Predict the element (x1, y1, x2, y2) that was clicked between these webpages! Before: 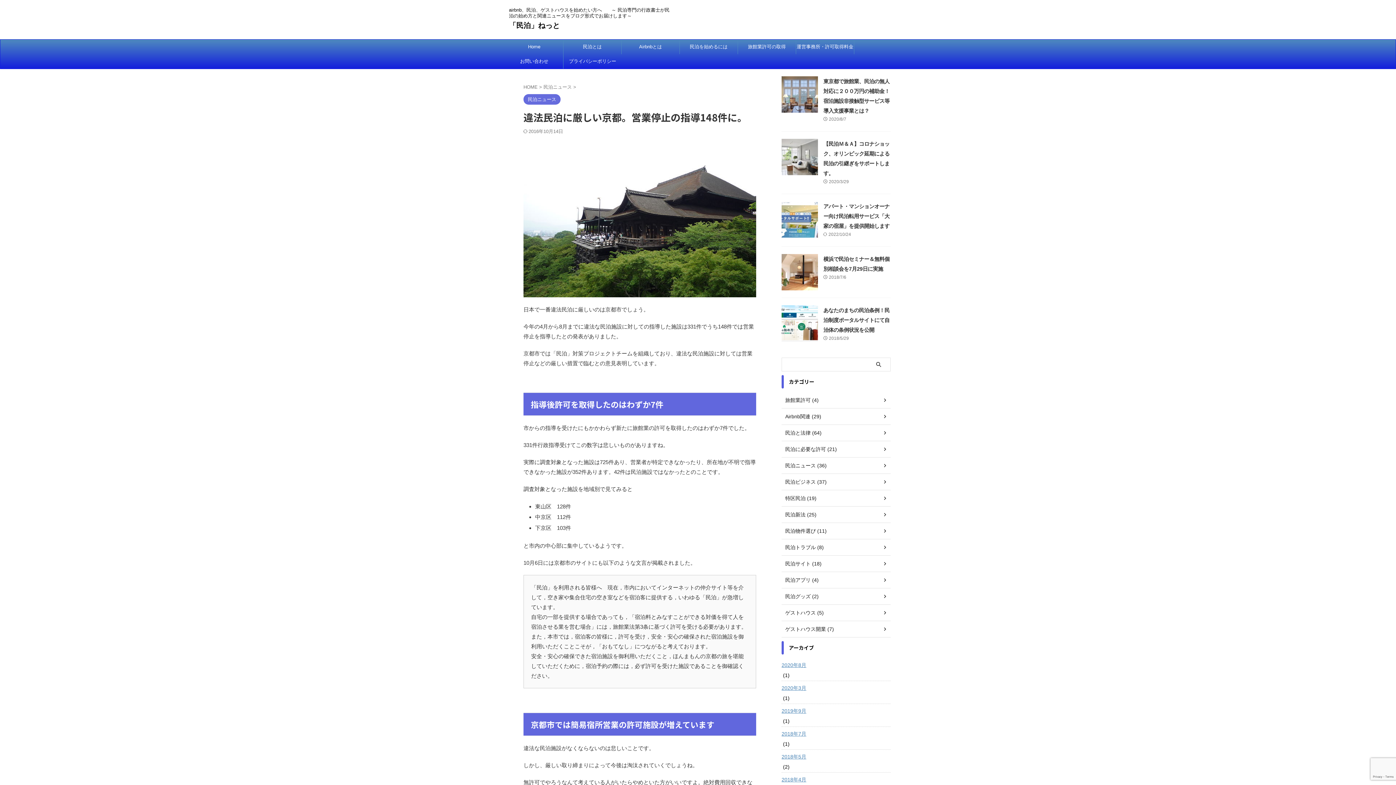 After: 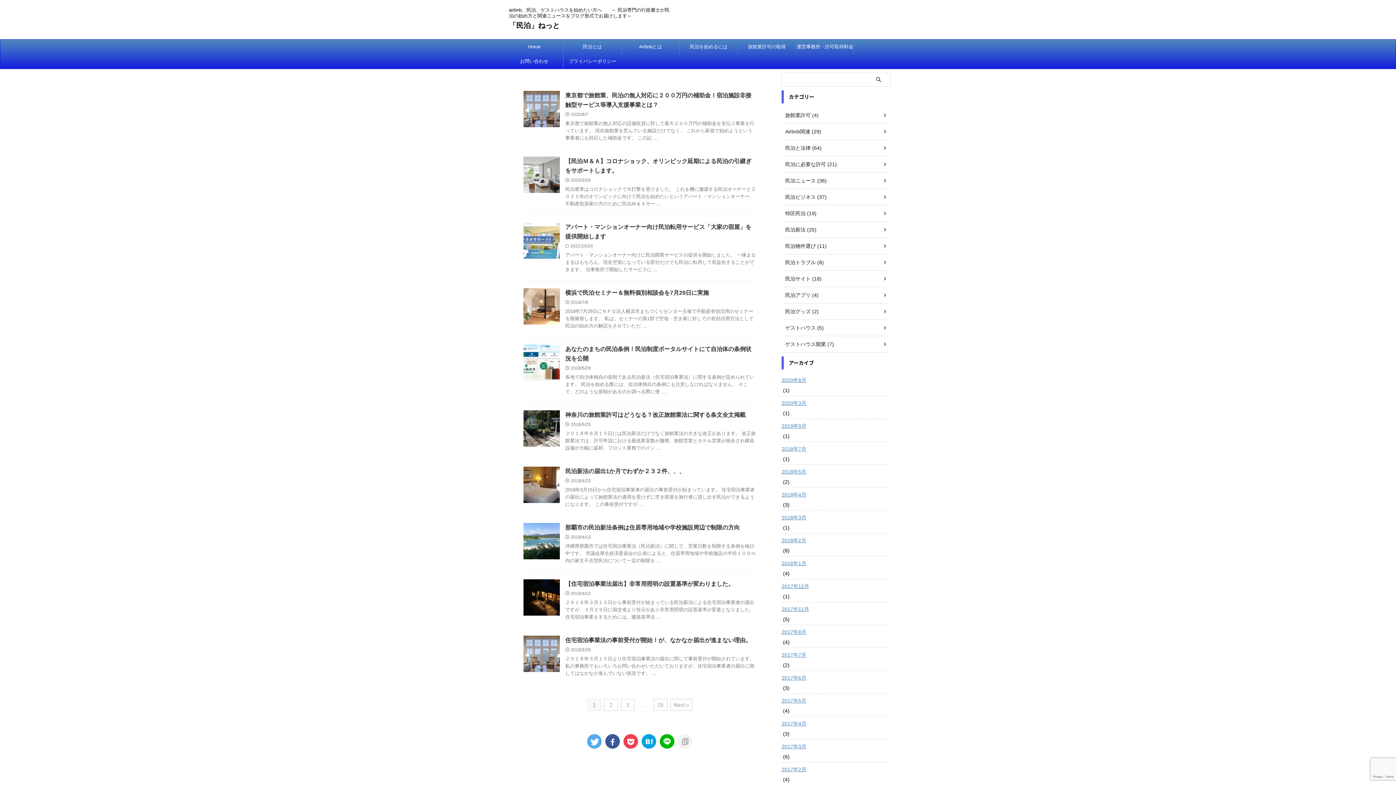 Action: label: 「民泊」ねっと bbox: (509, 21, 560, 29)